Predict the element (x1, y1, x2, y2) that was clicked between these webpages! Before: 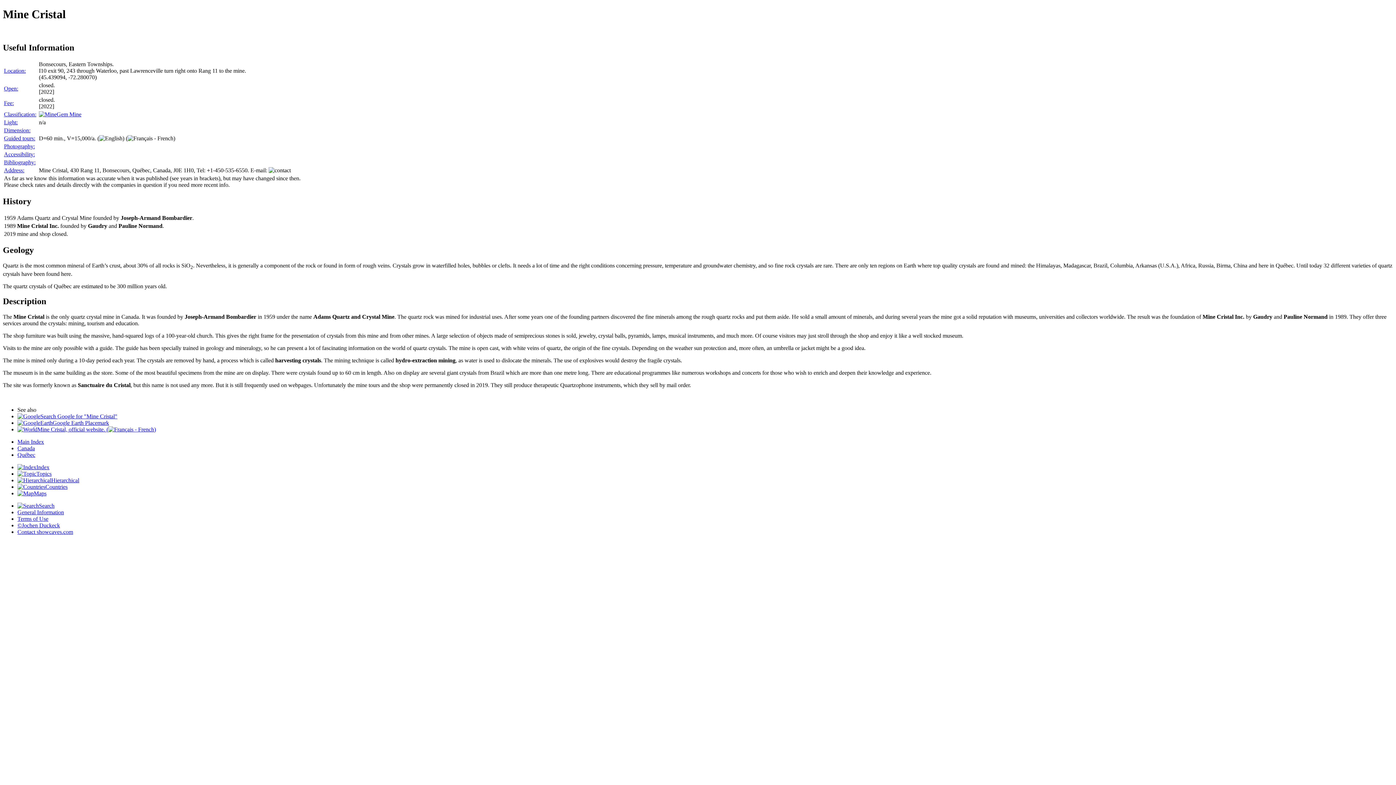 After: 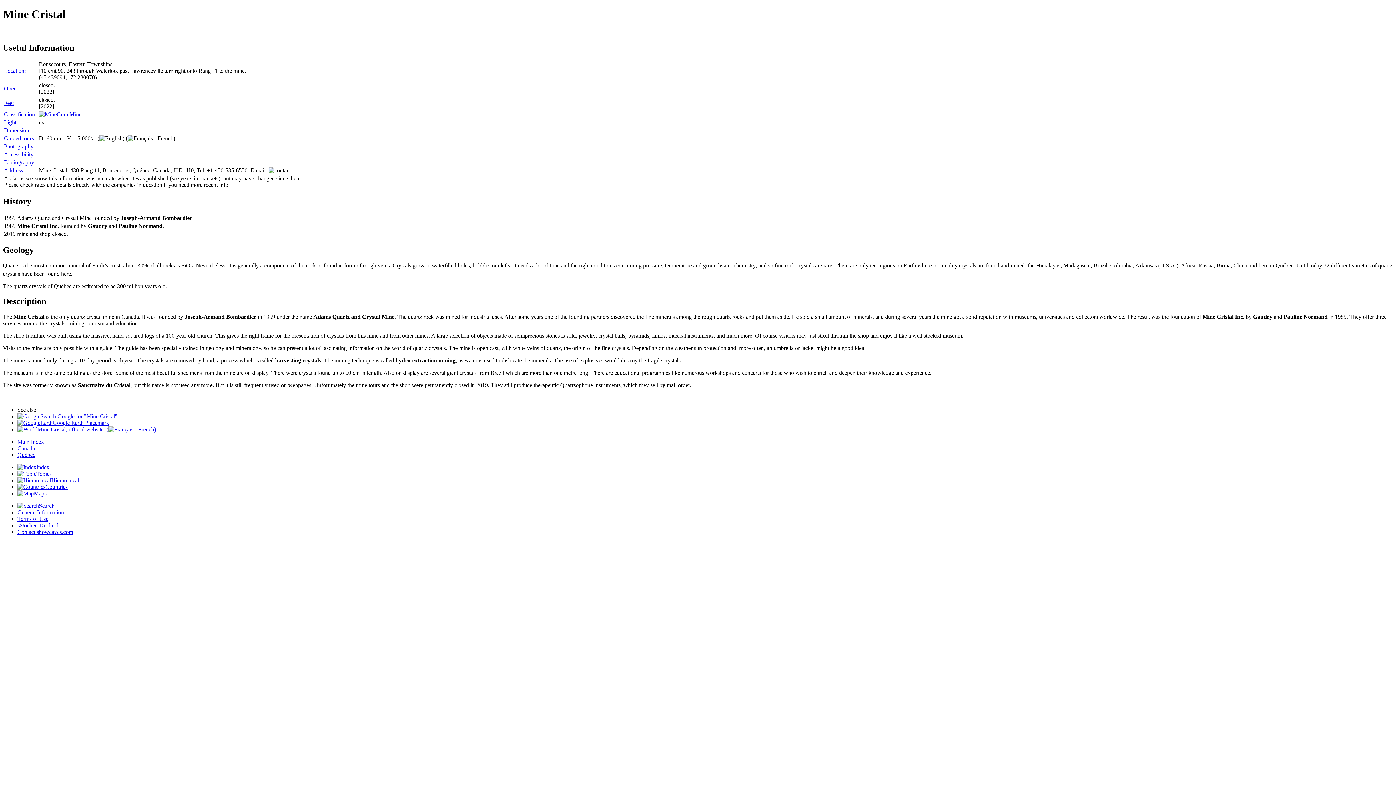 Action: label: Search Google for "Mine Cristal" bbox: (17, 413, 117, 419)